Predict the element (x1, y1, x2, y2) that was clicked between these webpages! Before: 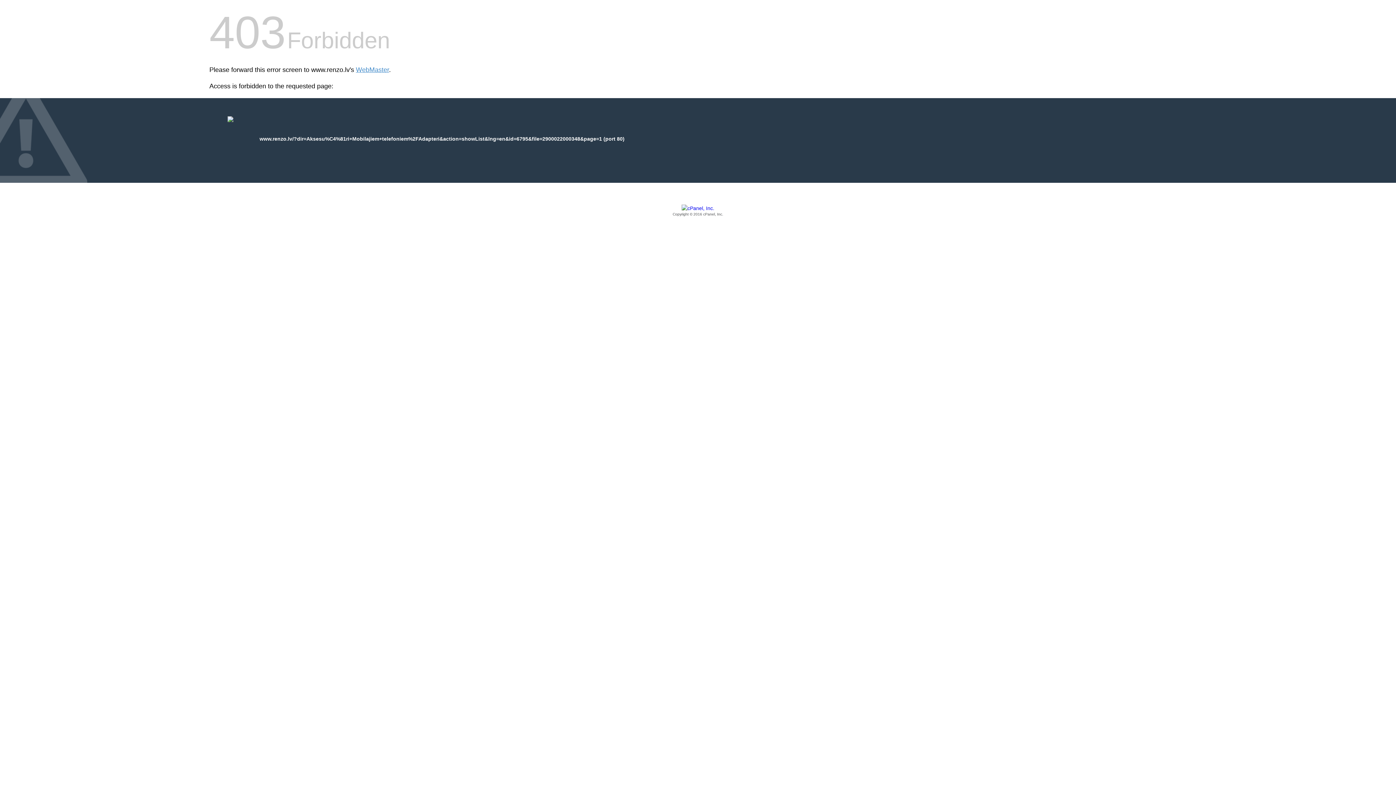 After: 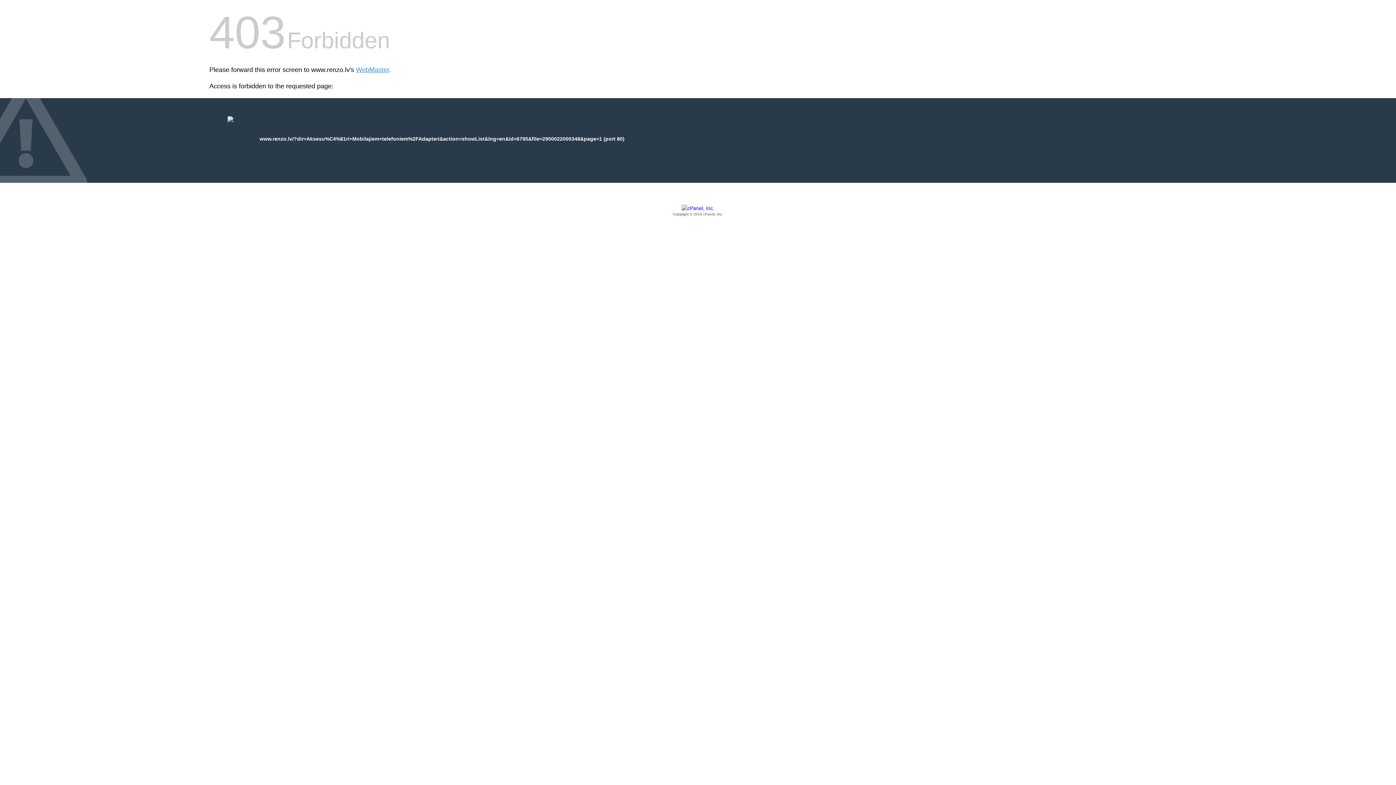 Action: label: Copyright © 2016 cPanel, Inc. bbox: (209, 205, 1186, 217)